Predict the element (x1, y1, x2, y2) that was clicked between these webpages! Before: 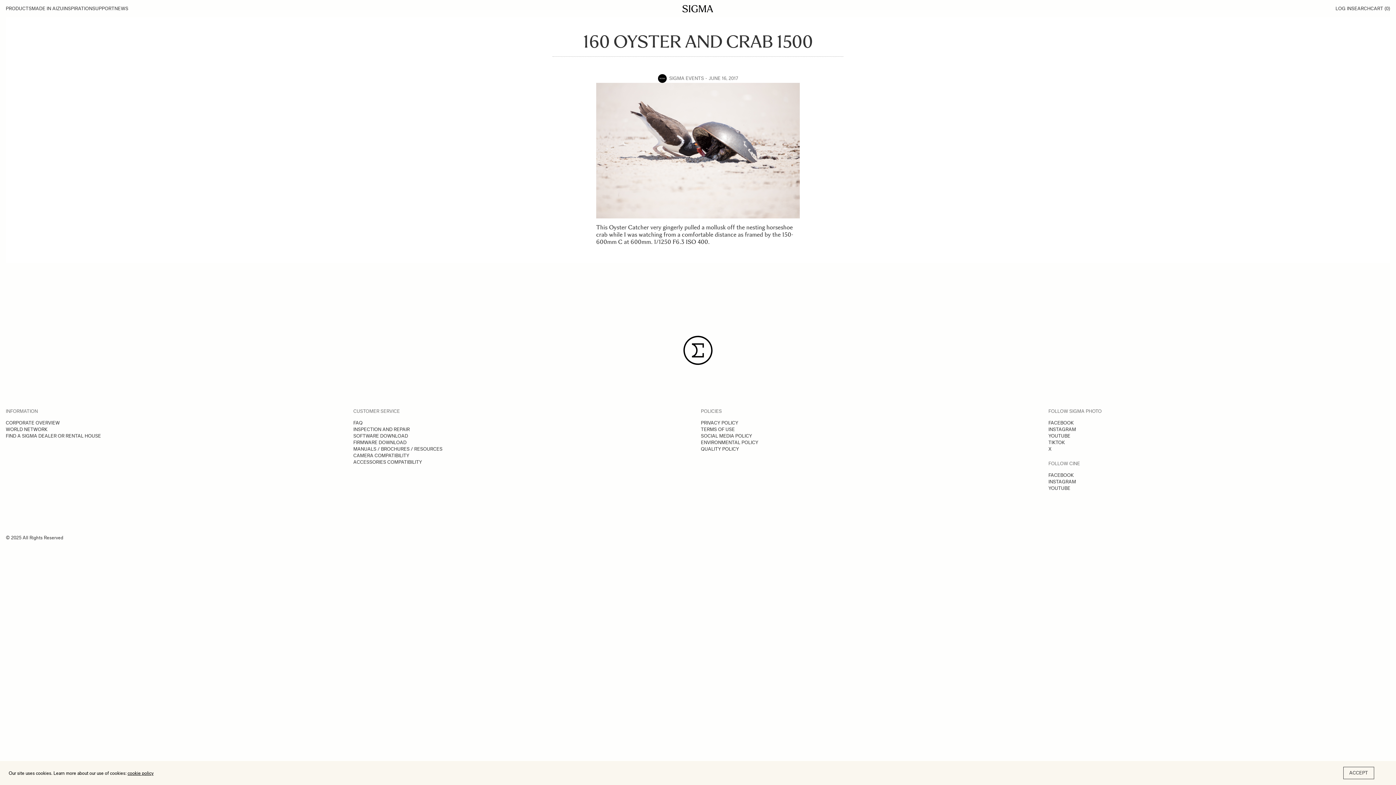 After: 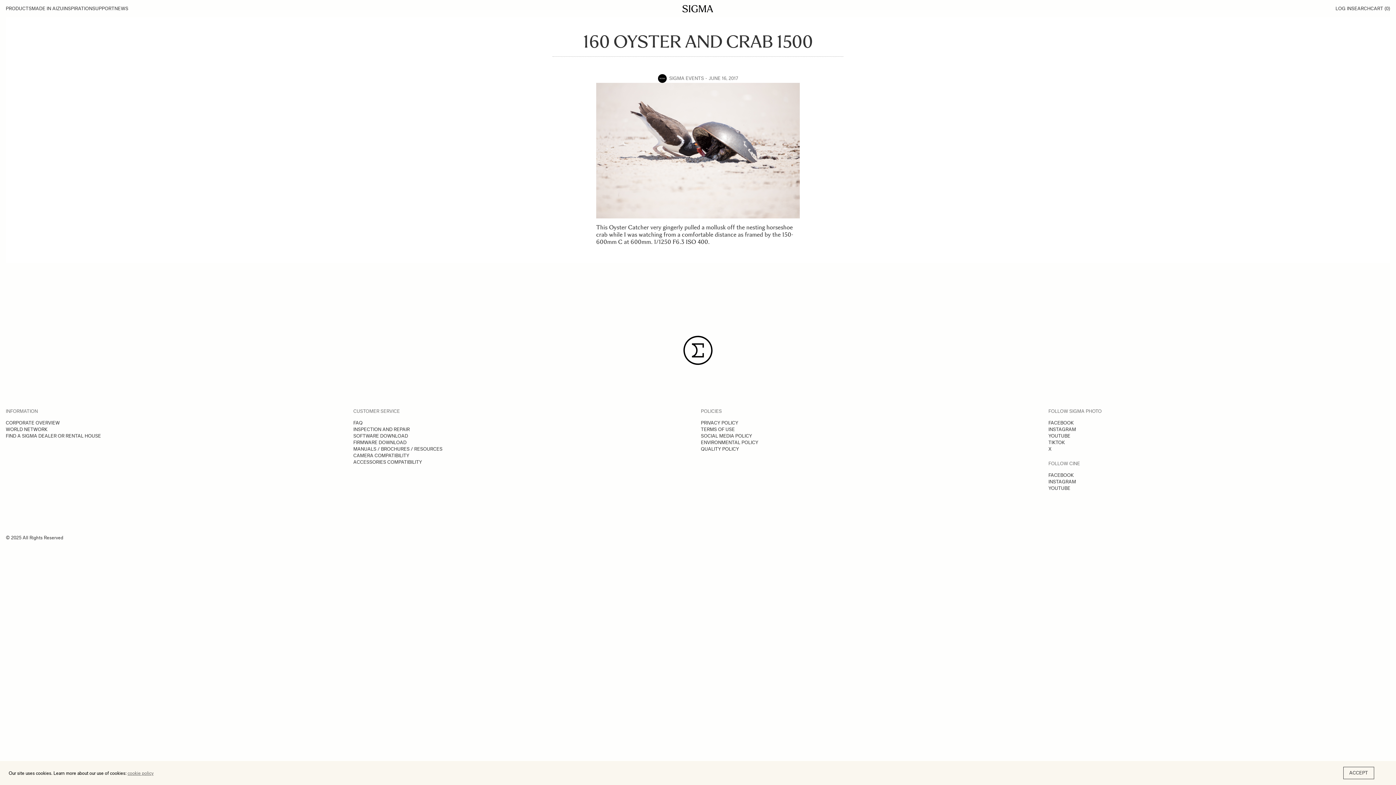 Action: label: cookie policy bbox: (127, 770, 153, 776)